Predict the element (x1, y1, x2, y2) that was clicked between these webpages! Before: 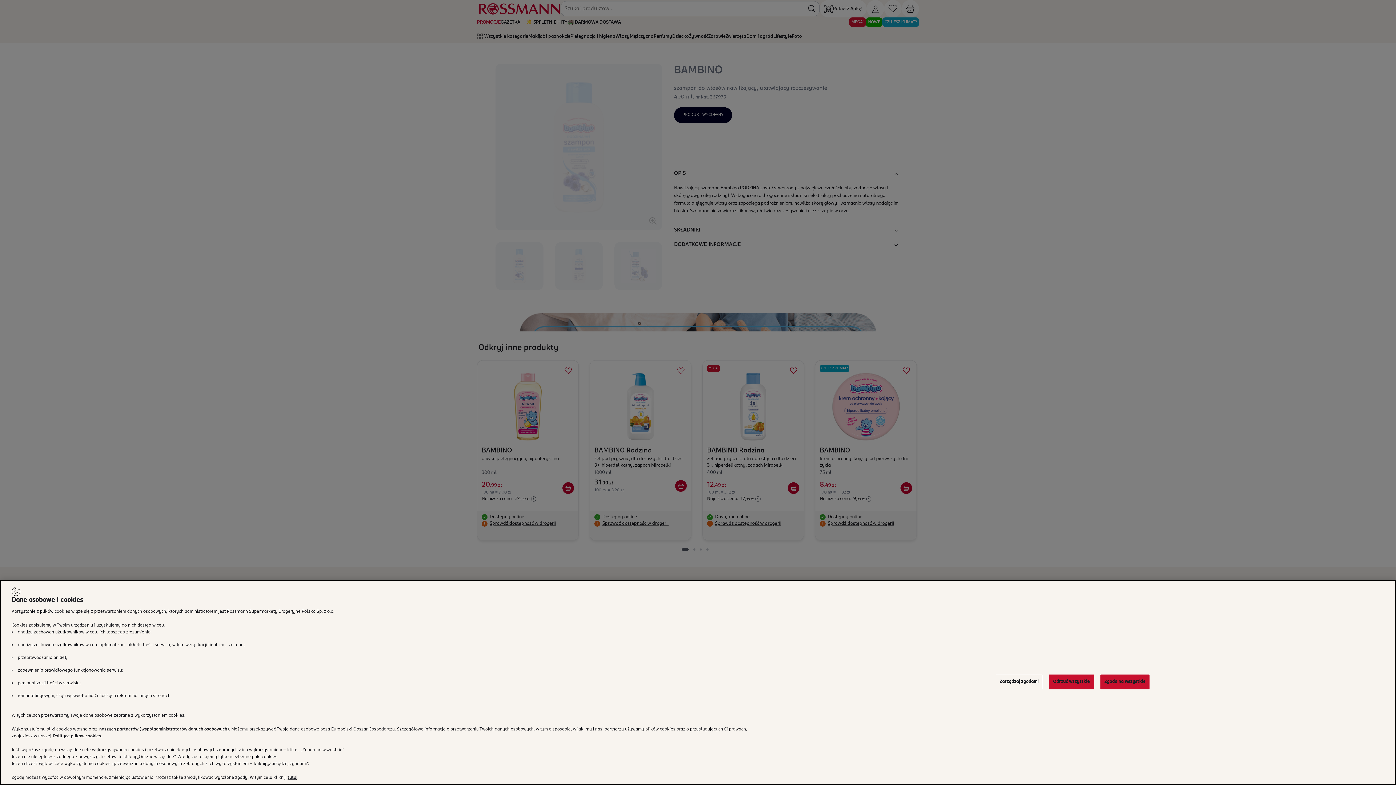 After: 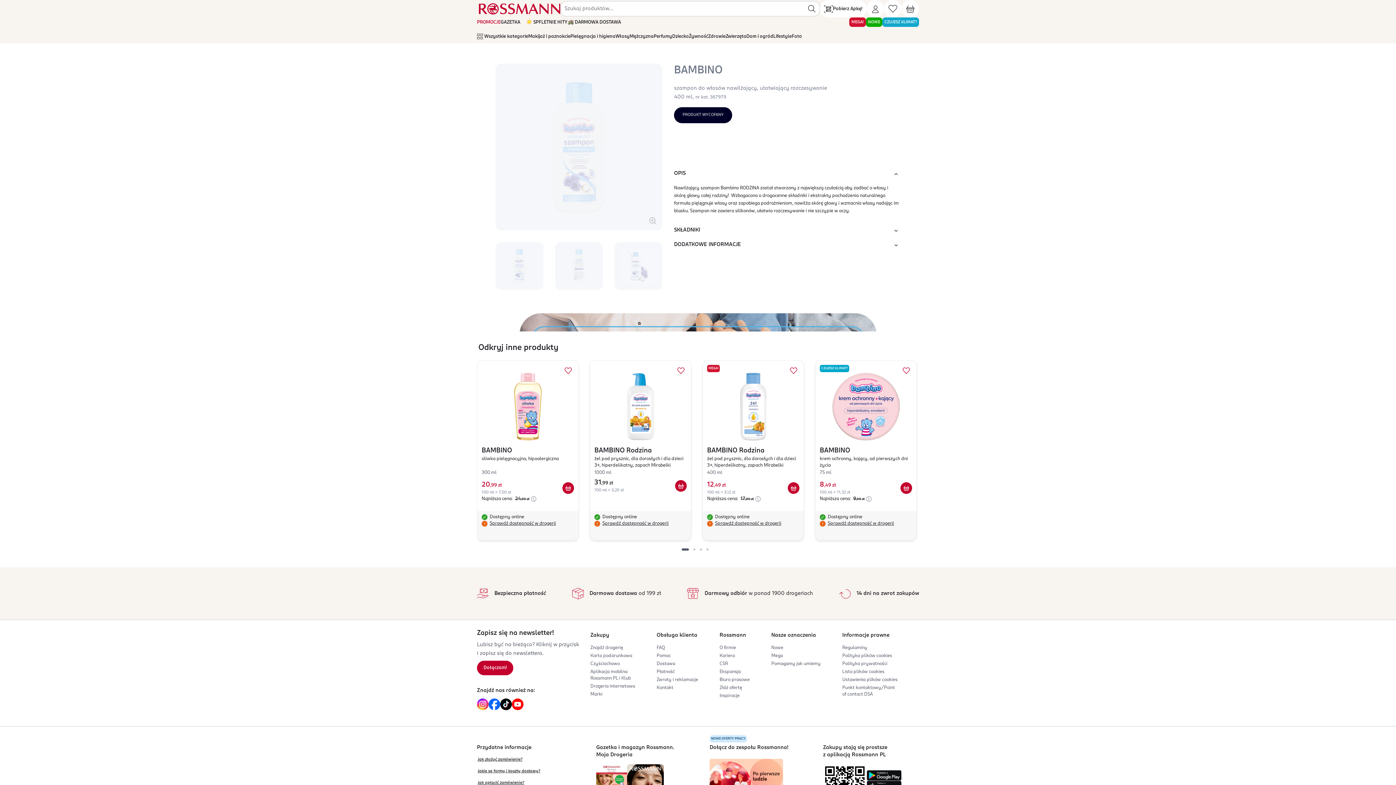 Action: label: Zgoda na wszystkie bbox: (1100, 674, 1149, 689)